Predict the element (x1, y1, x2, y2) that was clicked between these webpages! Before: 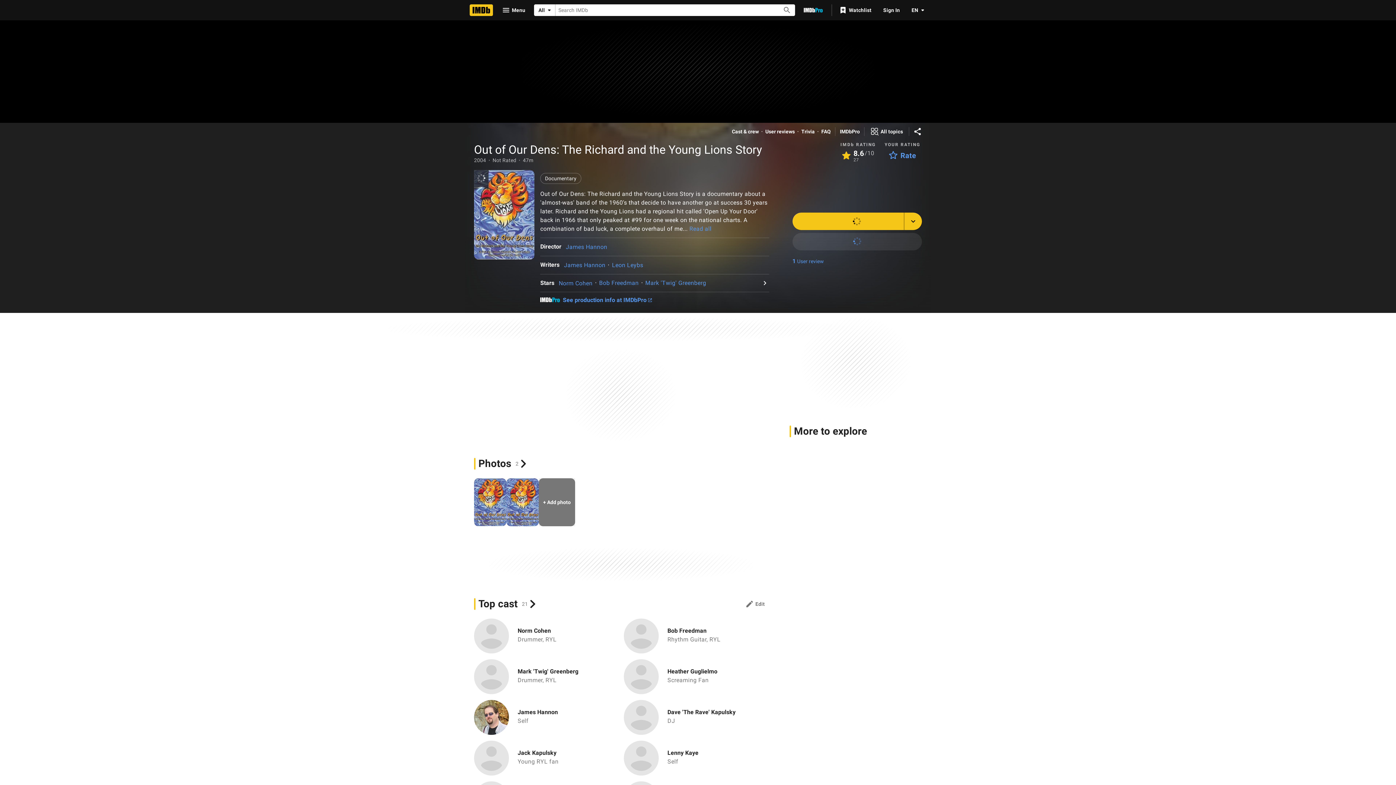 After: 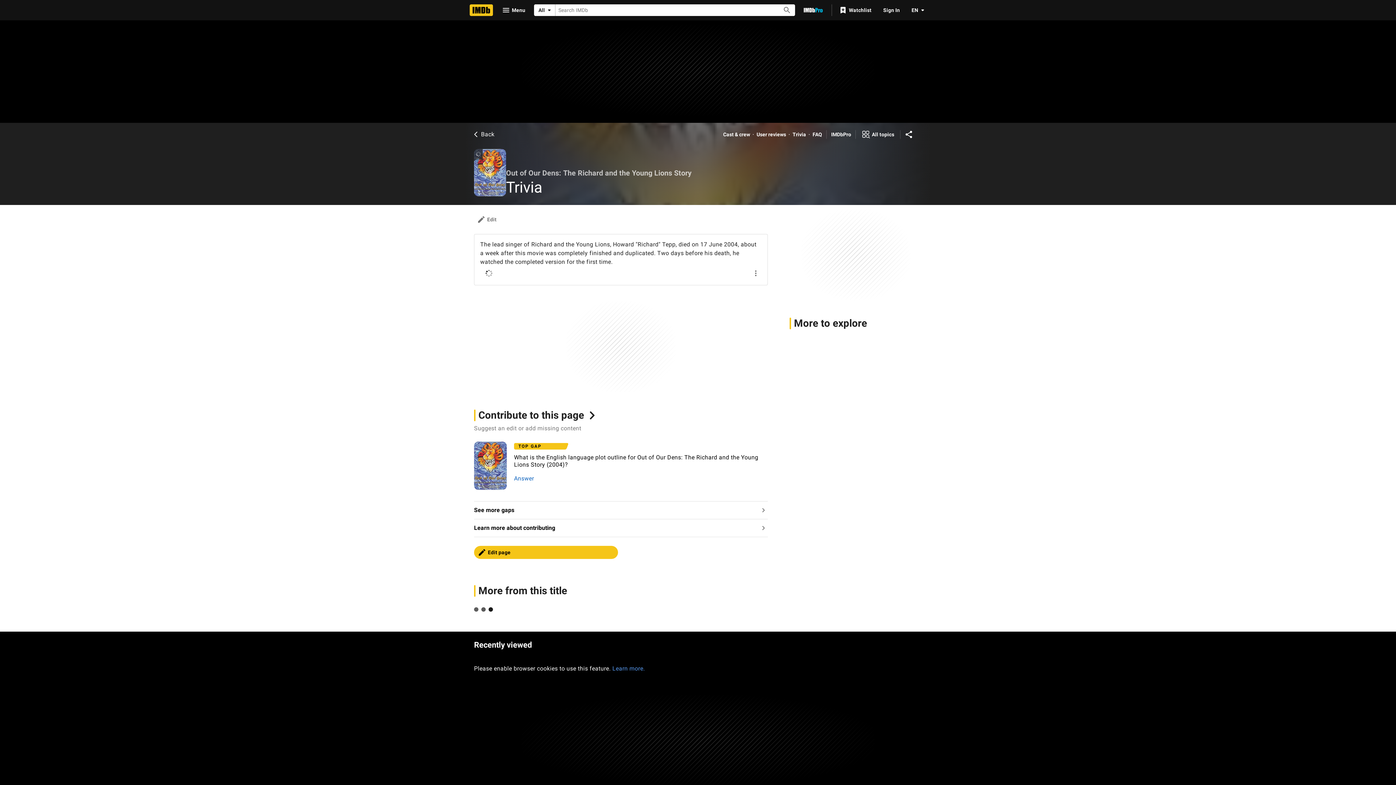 Action: label: Trivia bbox: (801, 128, 814, 135)